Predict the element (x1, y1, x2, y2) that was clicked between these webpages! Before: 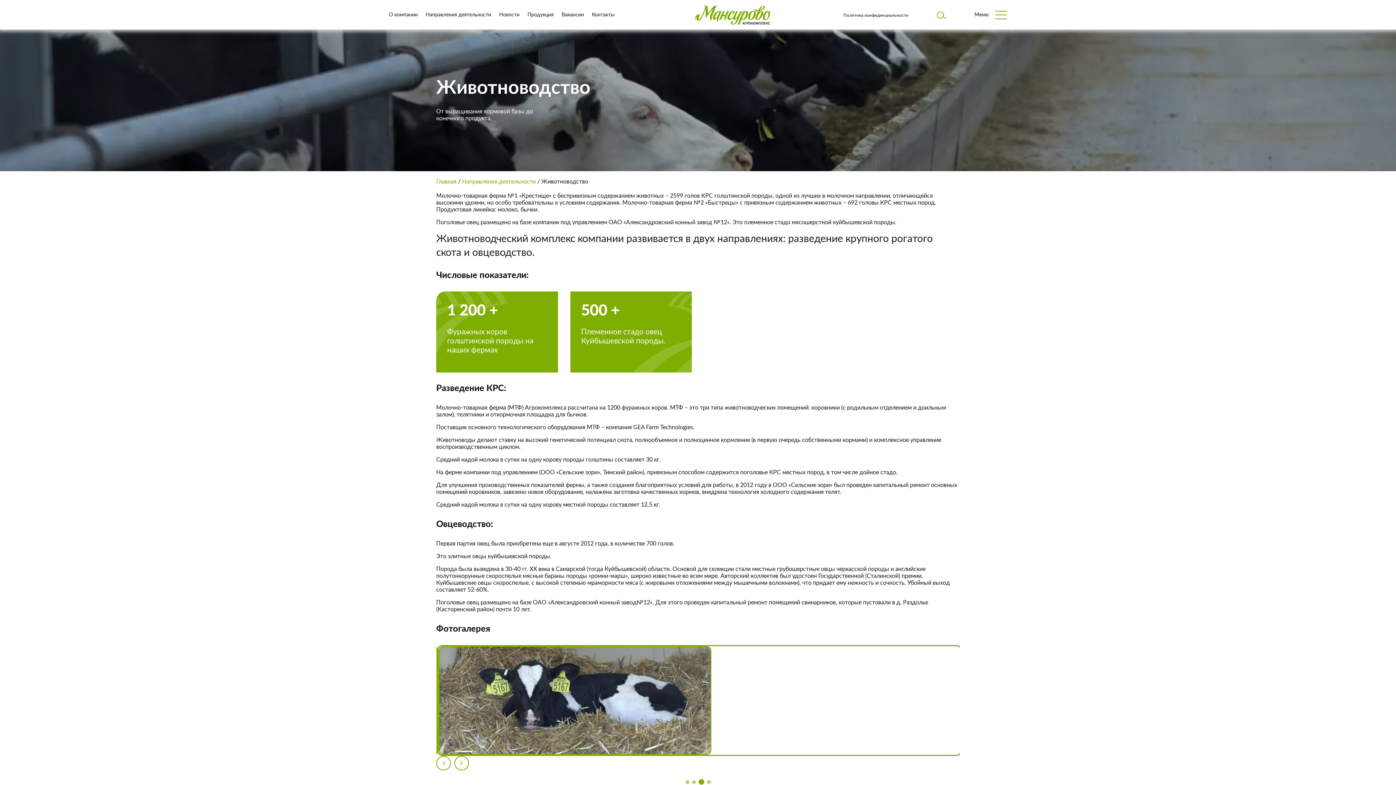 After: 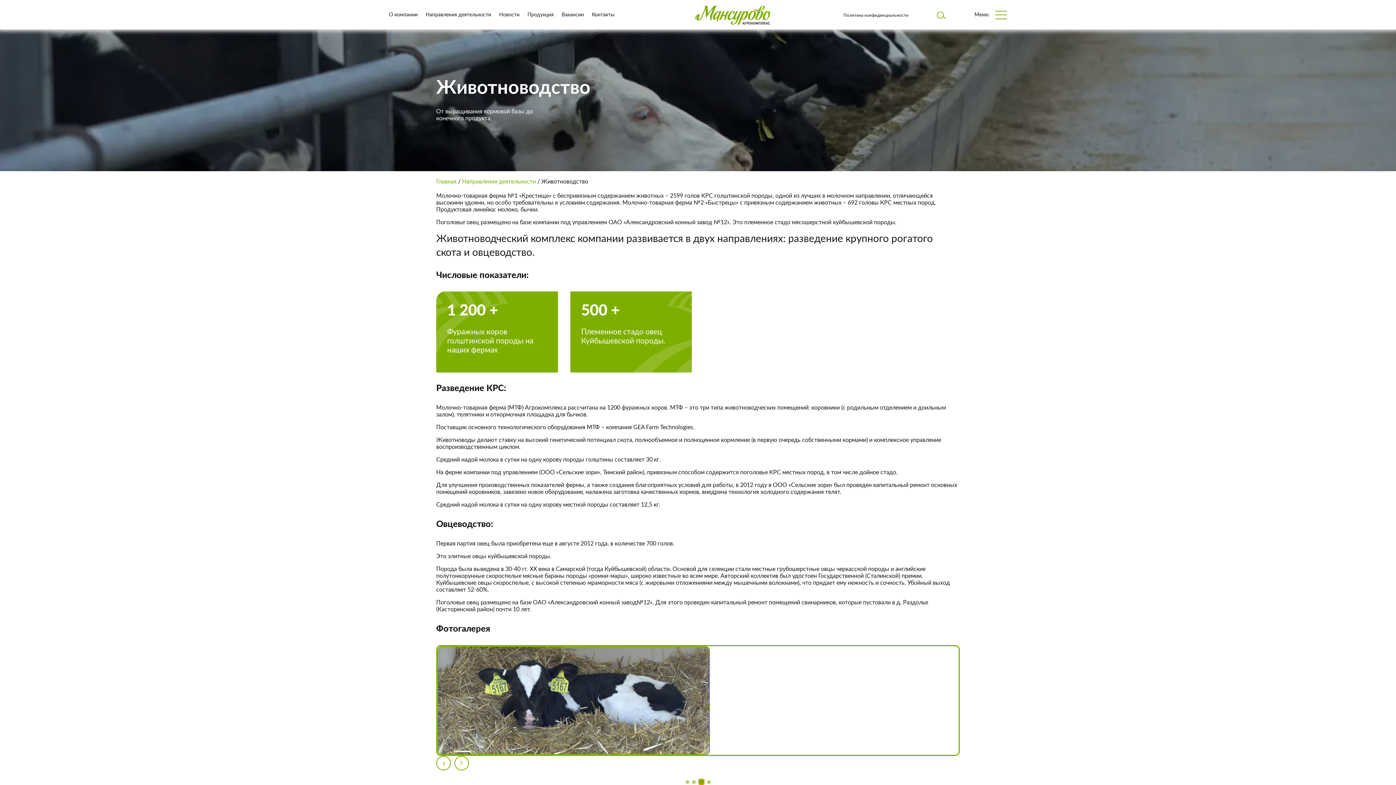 Action: label: Go to slide 3 bbox: (700, 780, 704, 784)